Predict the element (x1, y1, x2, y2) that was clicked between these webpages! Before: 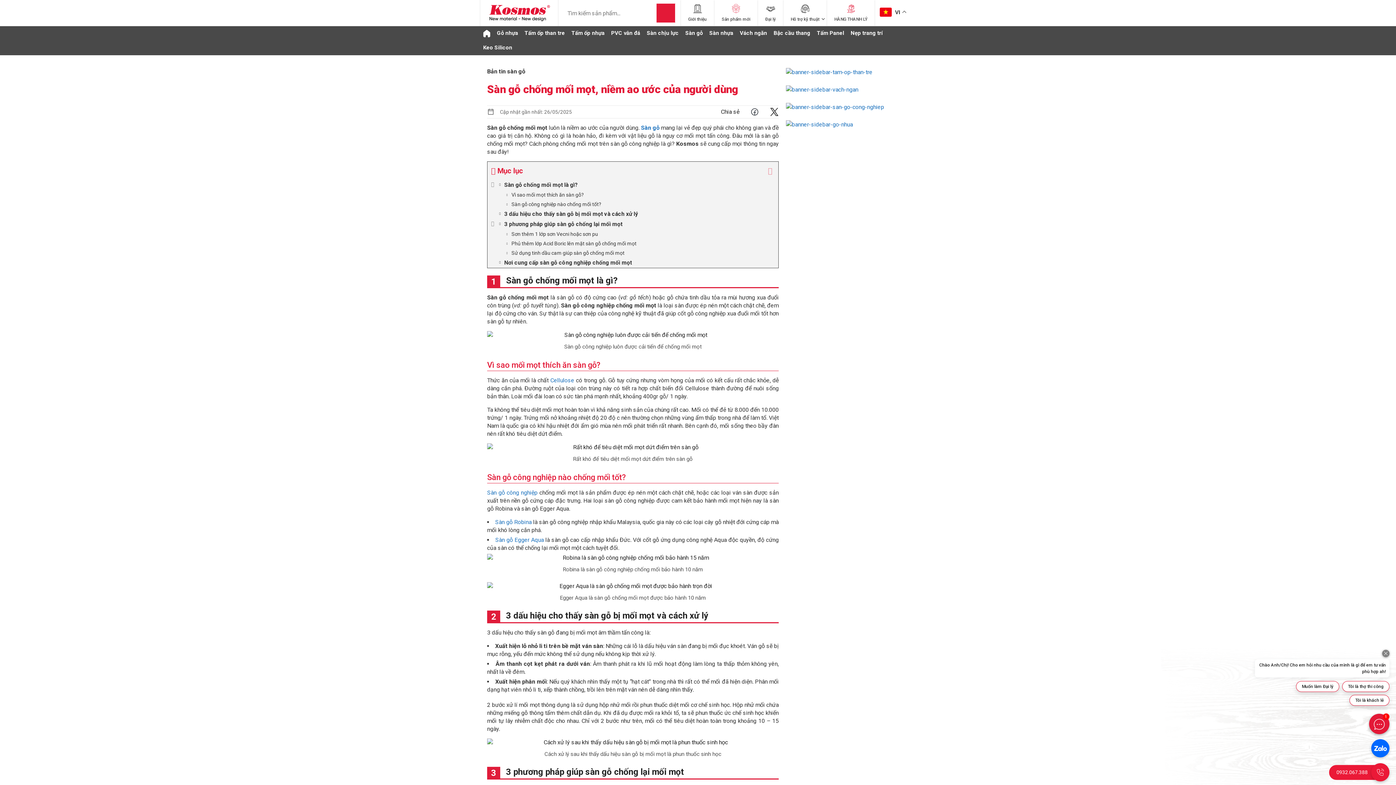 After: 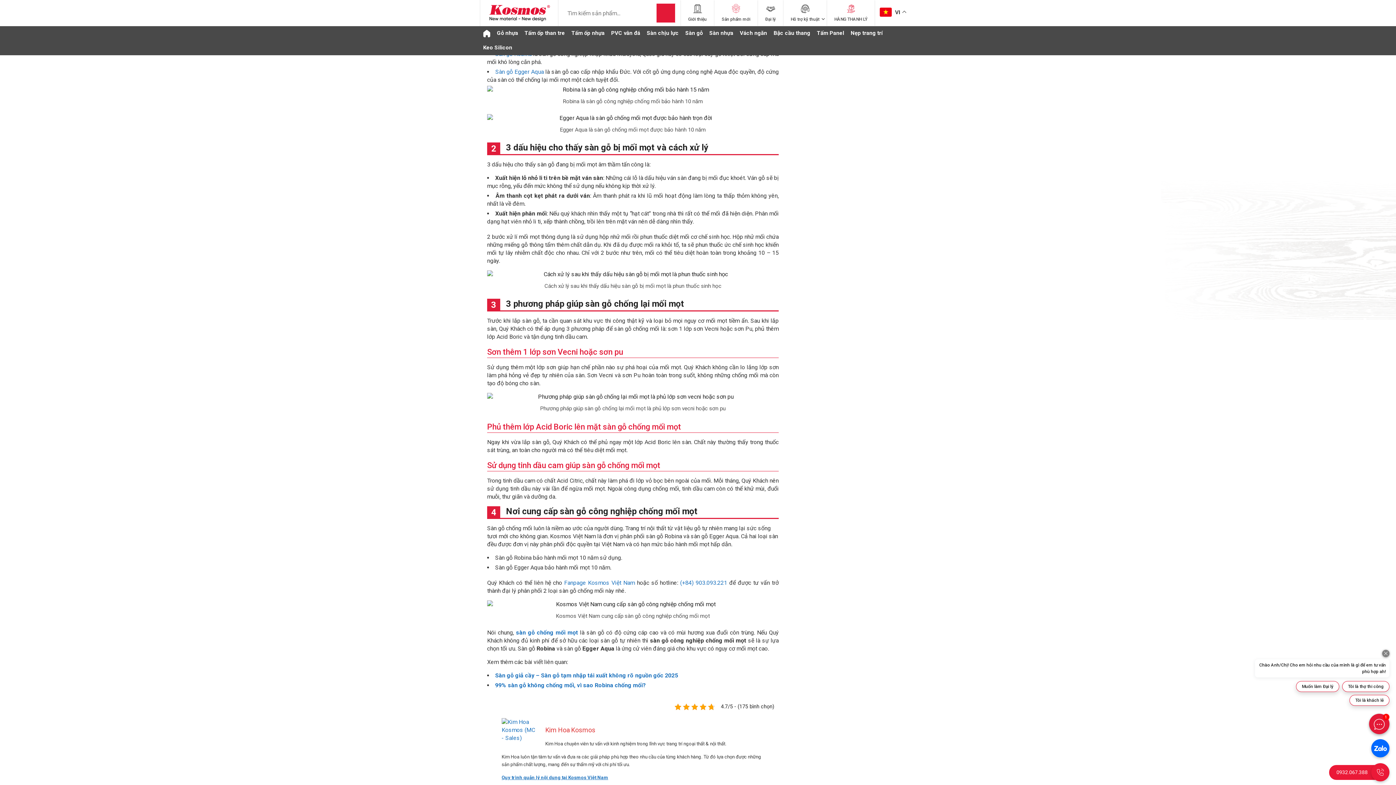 Action: label: Sàn gỗ công nghiệp nào chống mối tốt? bbox: (487, 199, 778, 209)